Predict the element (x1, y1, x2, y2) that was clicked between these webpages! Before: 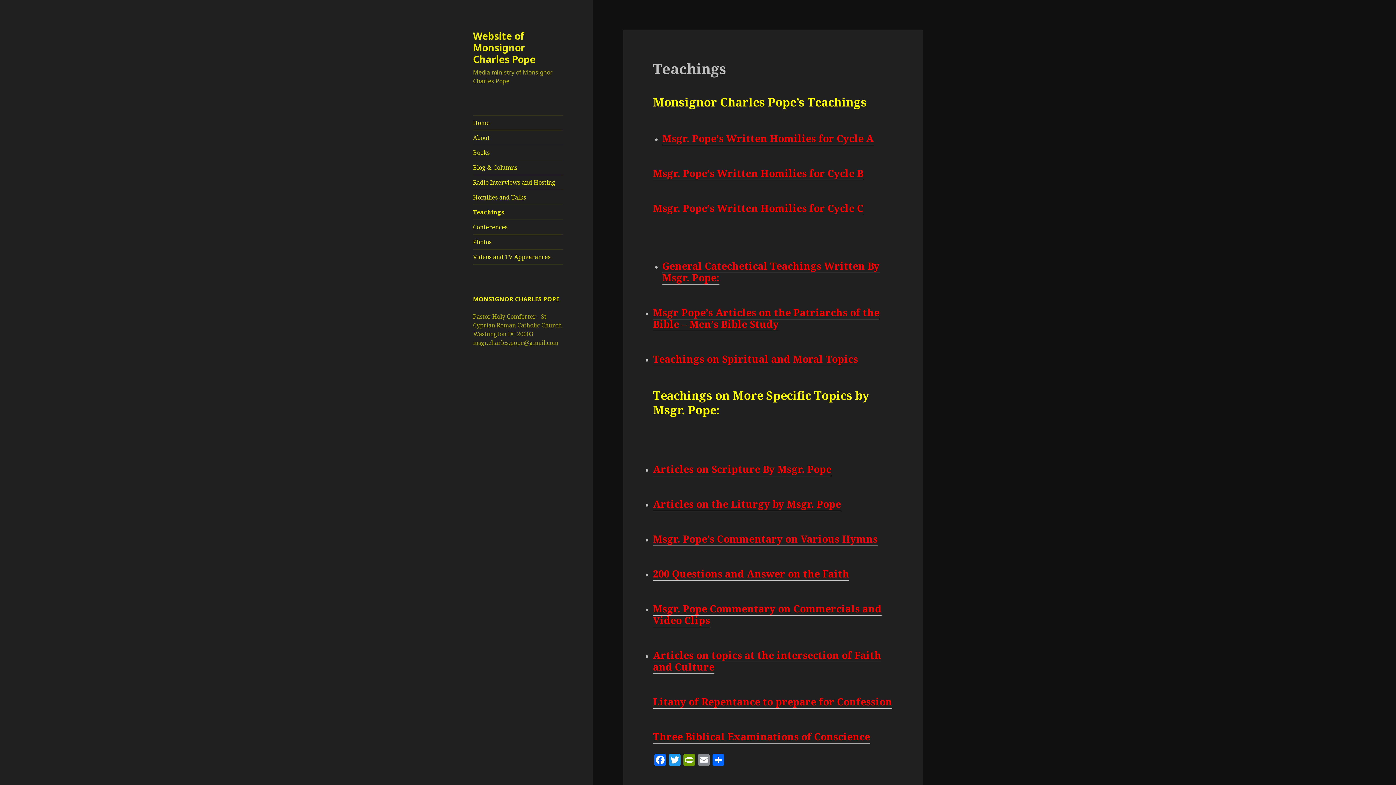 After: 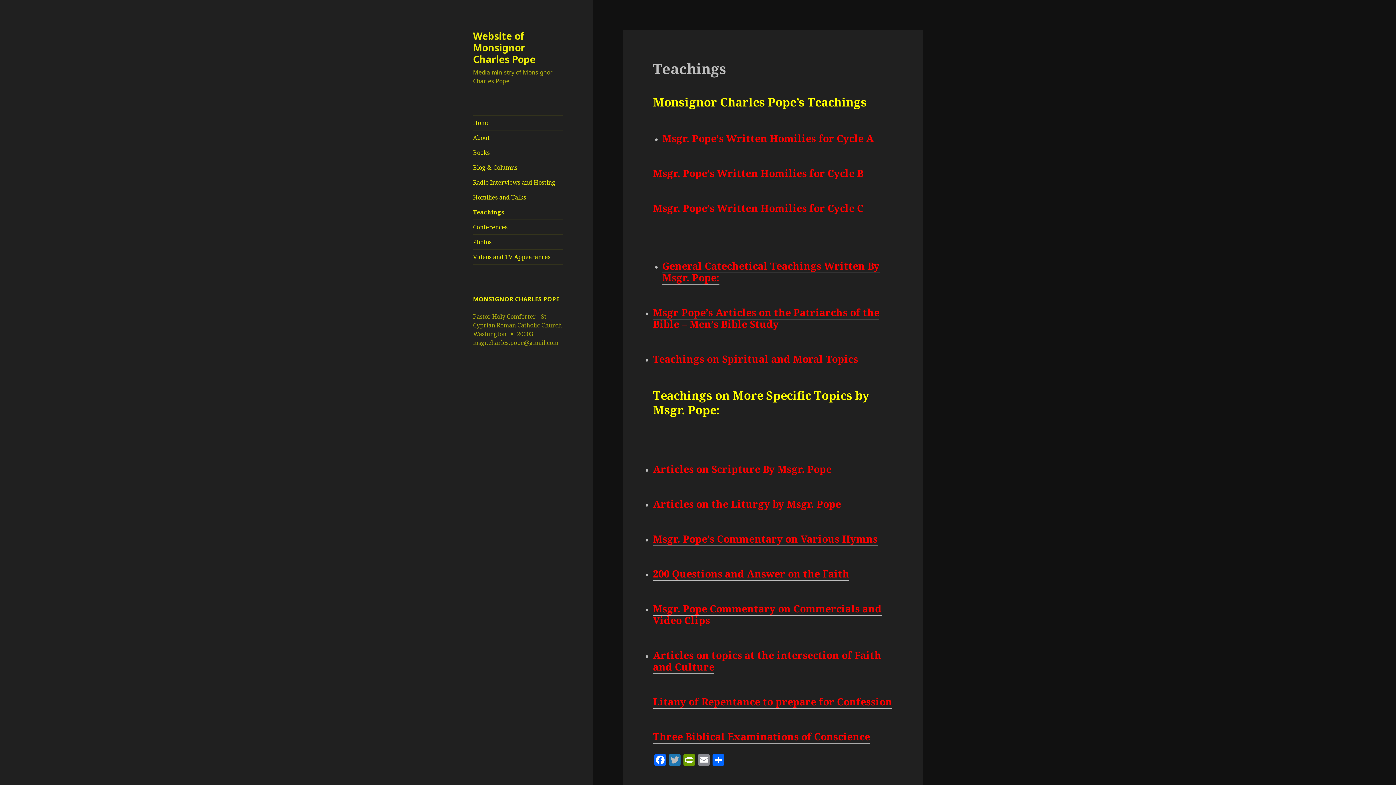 Action: label: Twitter bbox: (667, 754, 682, 767)